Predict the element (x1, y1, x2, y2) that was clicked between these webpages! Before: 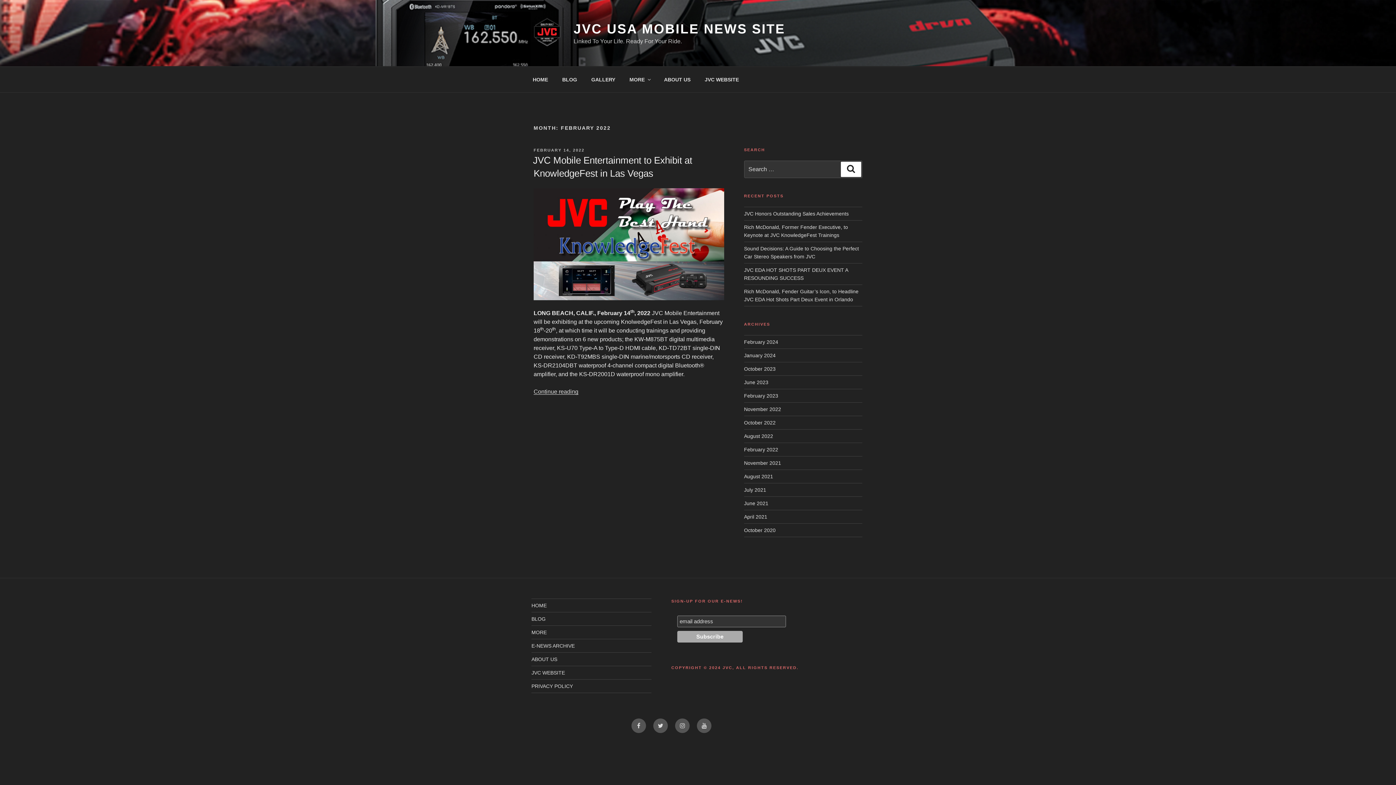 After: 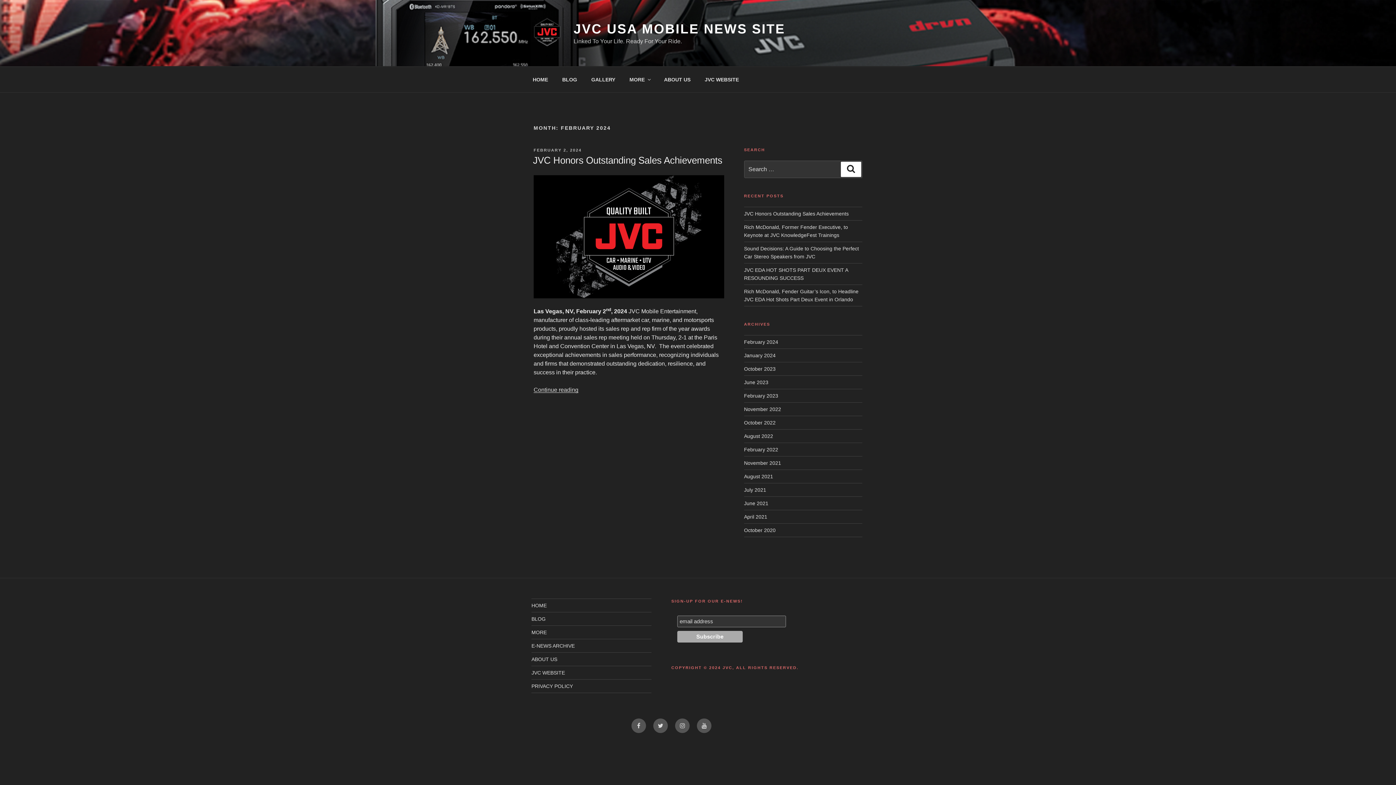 Action: label: February 2024 bbox: (744, 339, 778, 345)